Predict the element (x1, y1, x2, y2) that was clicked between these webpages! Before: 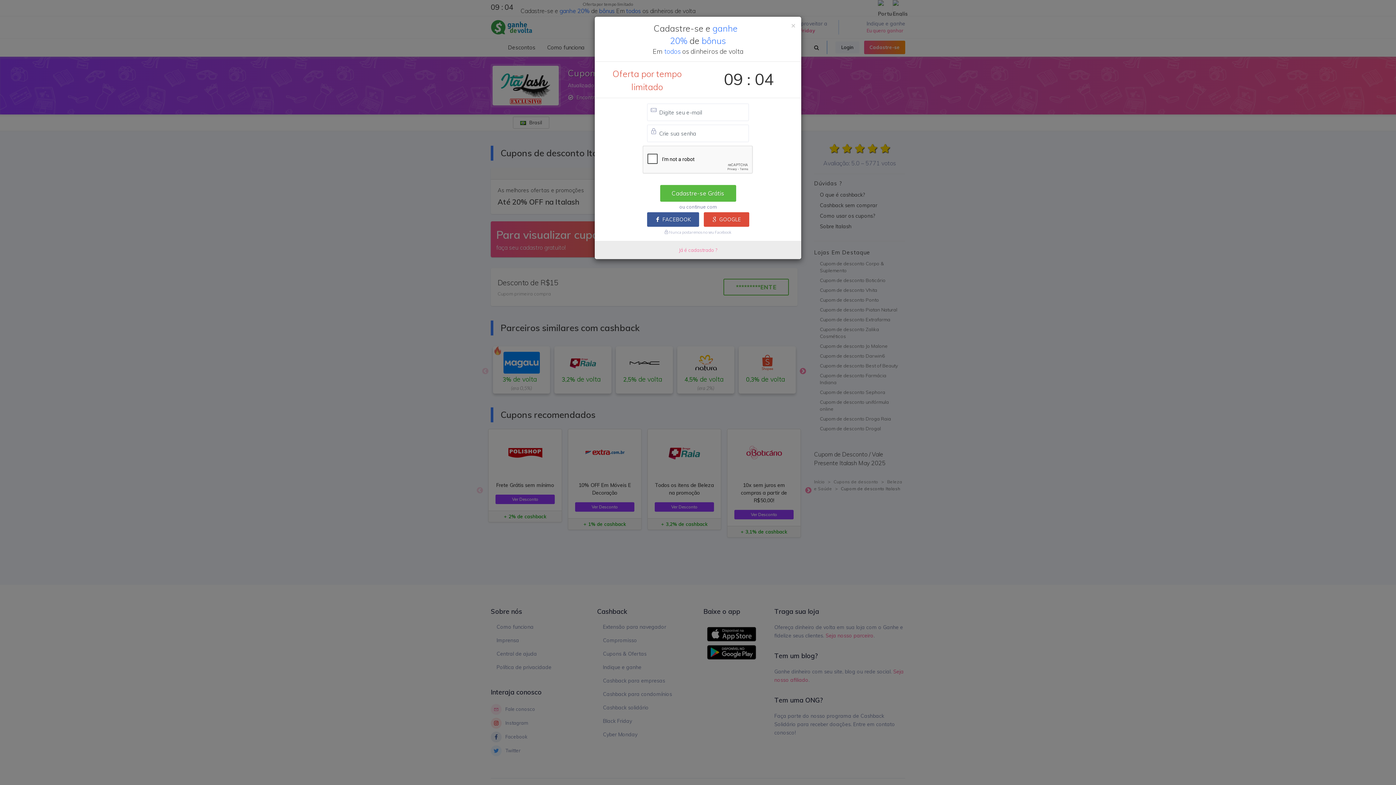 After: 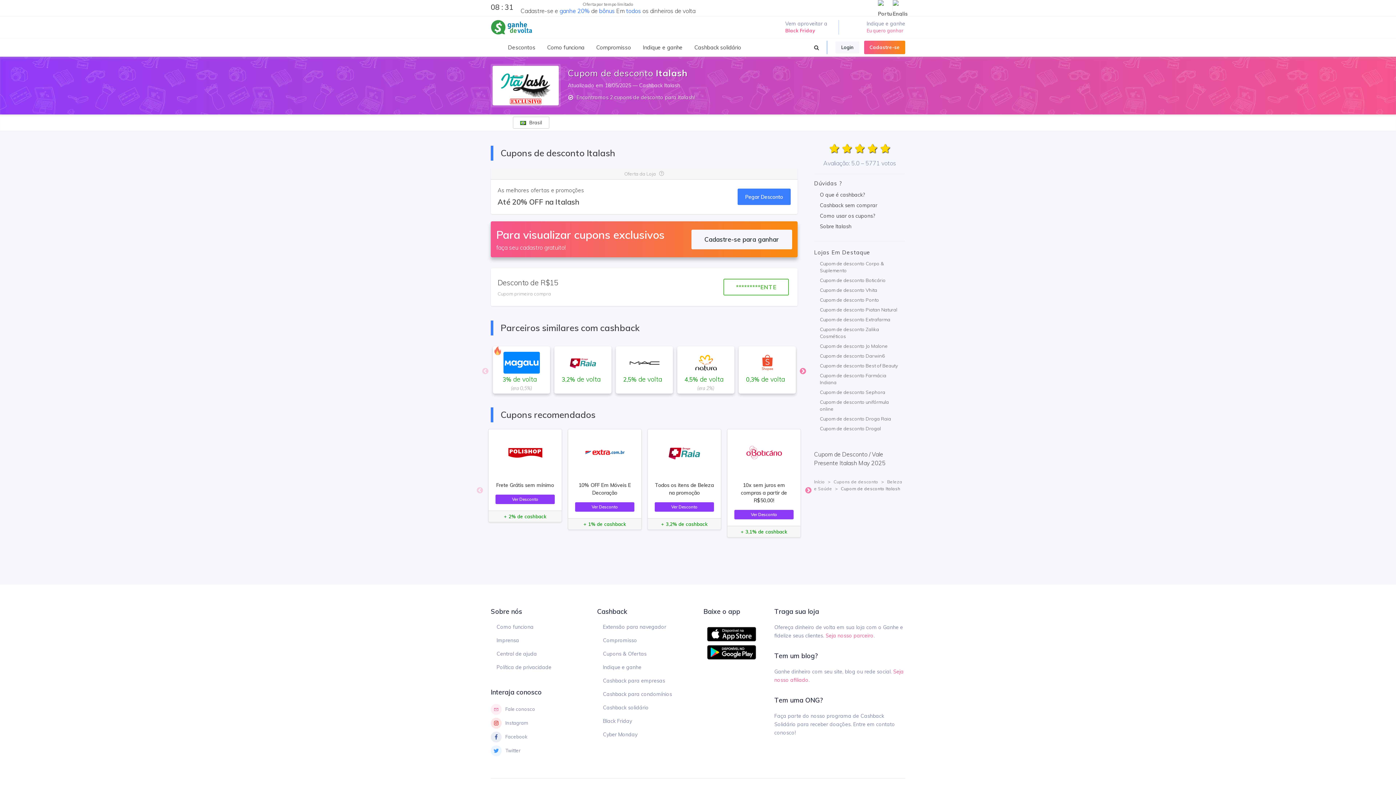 Action: label: Já é cadastrado ? bbox: (679, 247, 717, 253)